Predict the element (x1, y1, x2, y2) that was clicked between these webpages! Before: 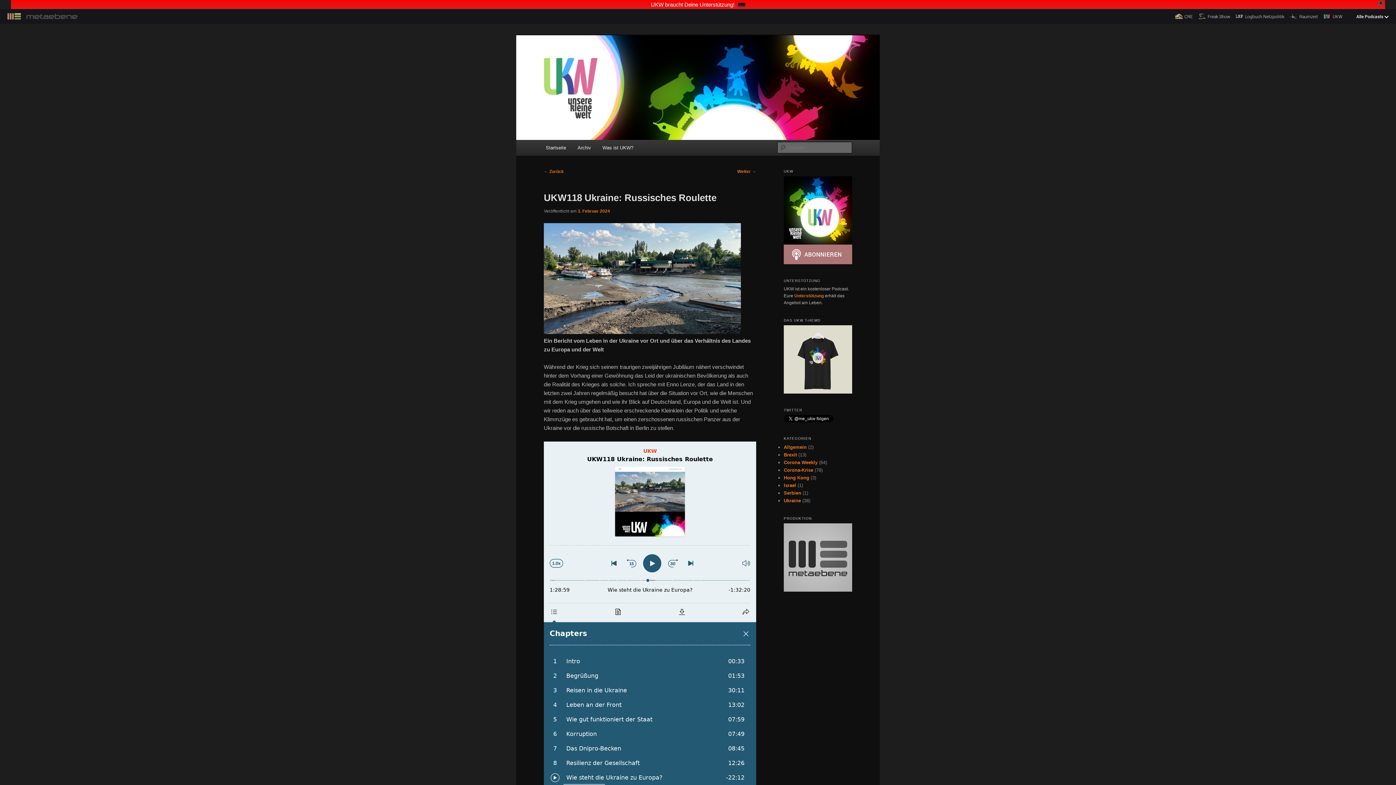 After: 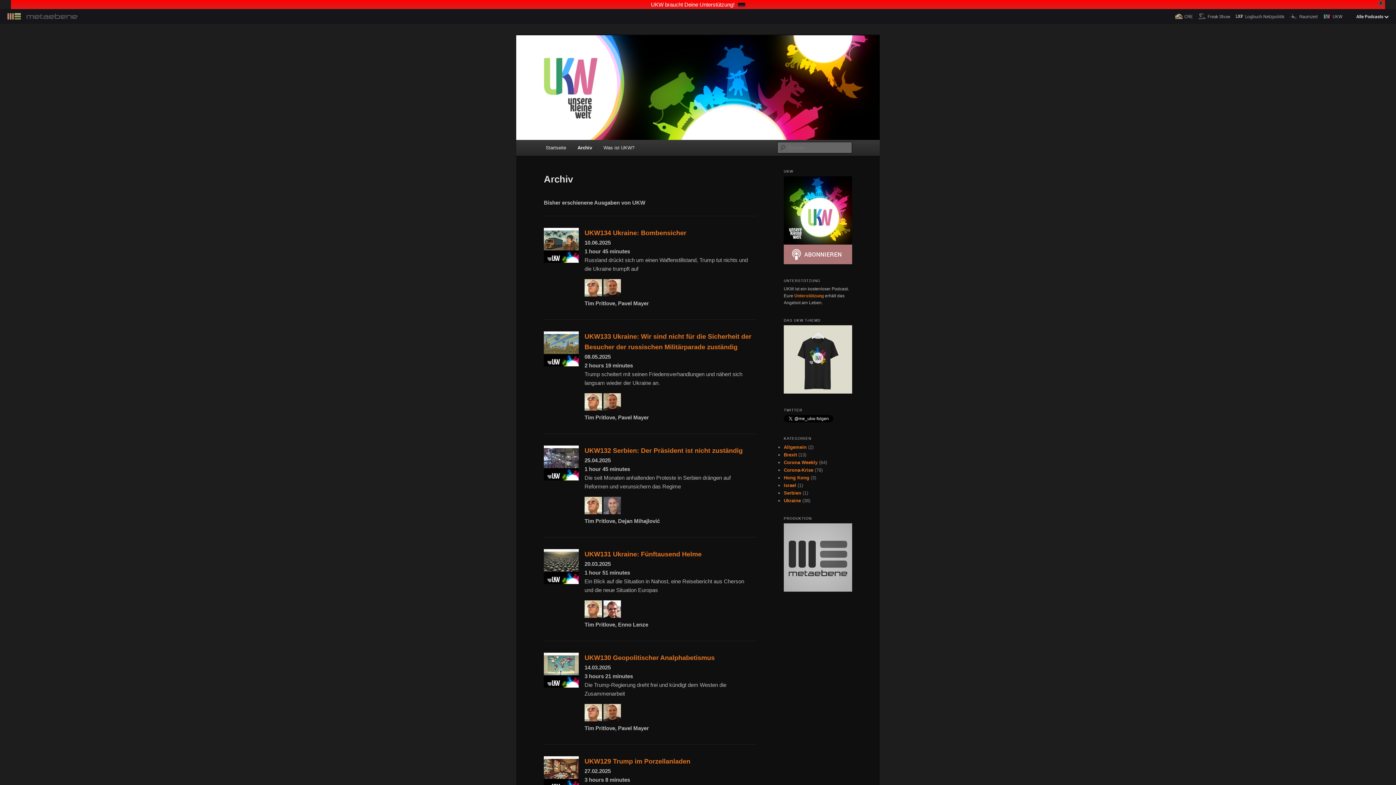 Action: label: Archiv bbox: (571, 130, 596, 146)